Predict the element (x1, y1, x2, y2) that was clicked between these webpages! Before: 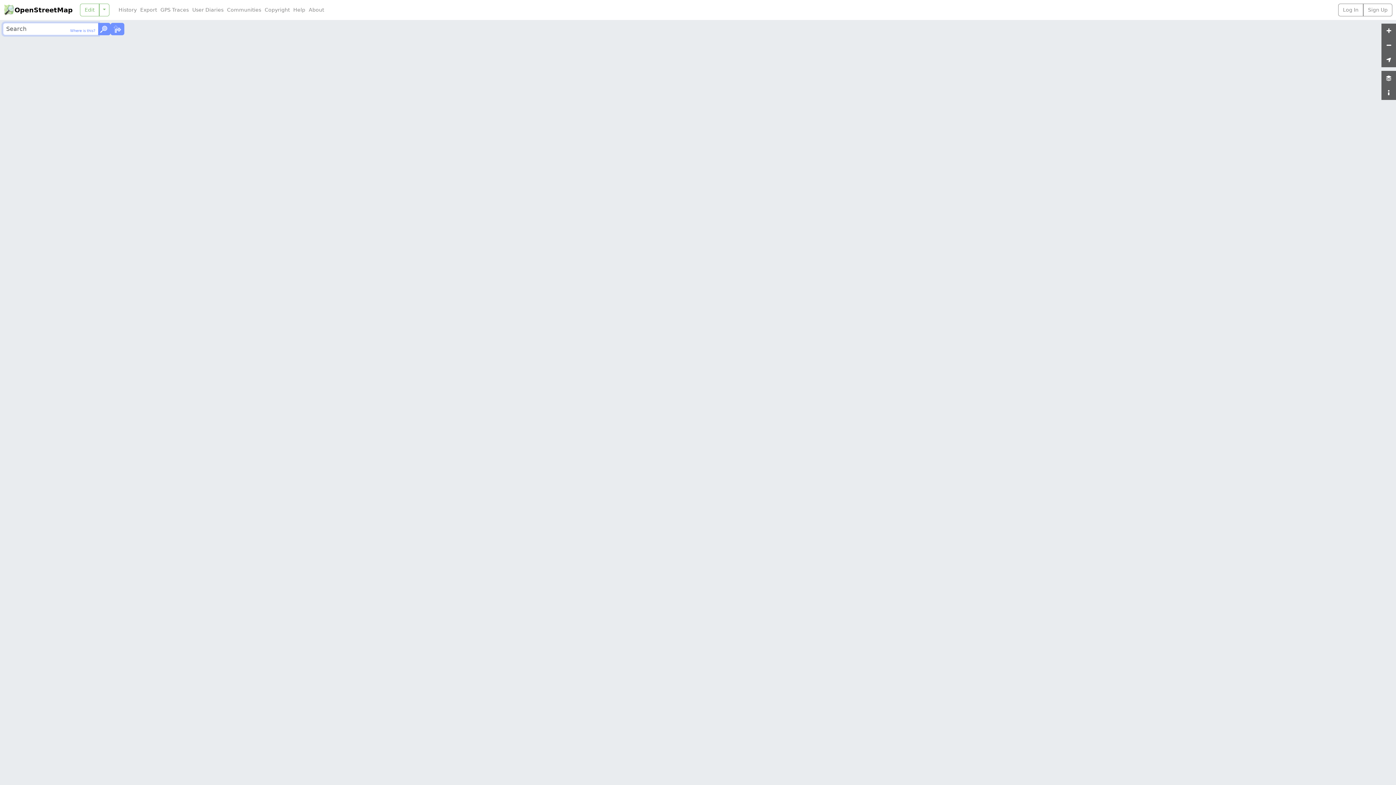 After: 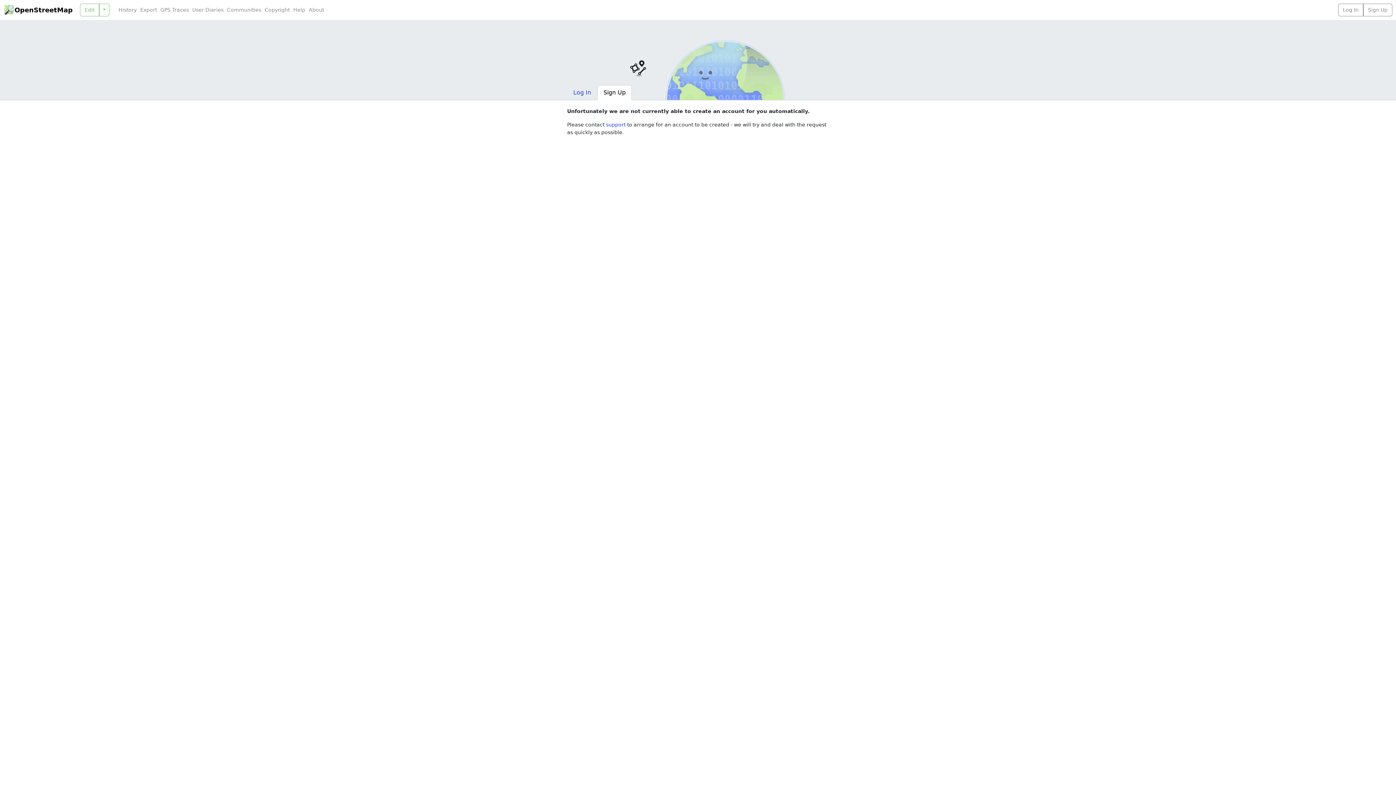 Action: bbox: (1363, 3, 1392, 16) label: Sign Up